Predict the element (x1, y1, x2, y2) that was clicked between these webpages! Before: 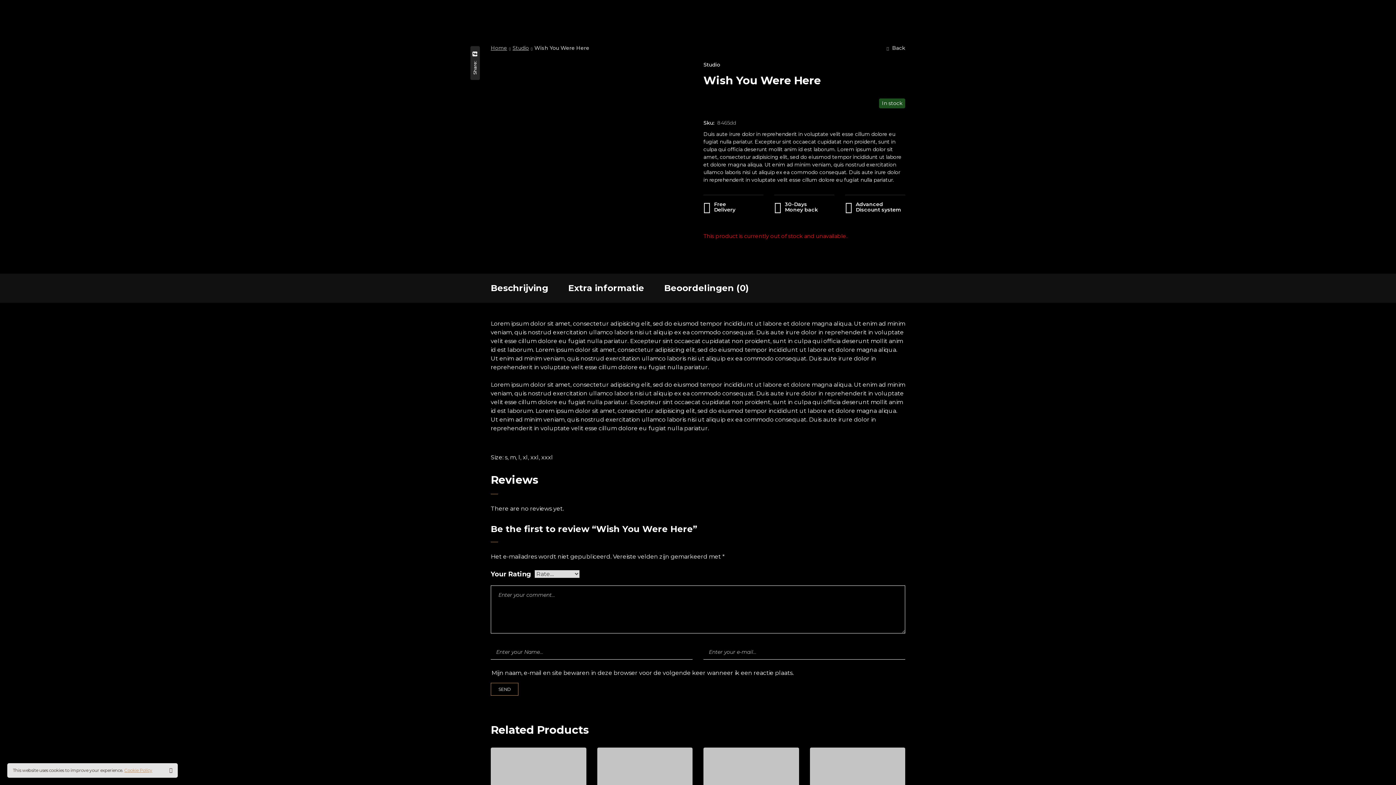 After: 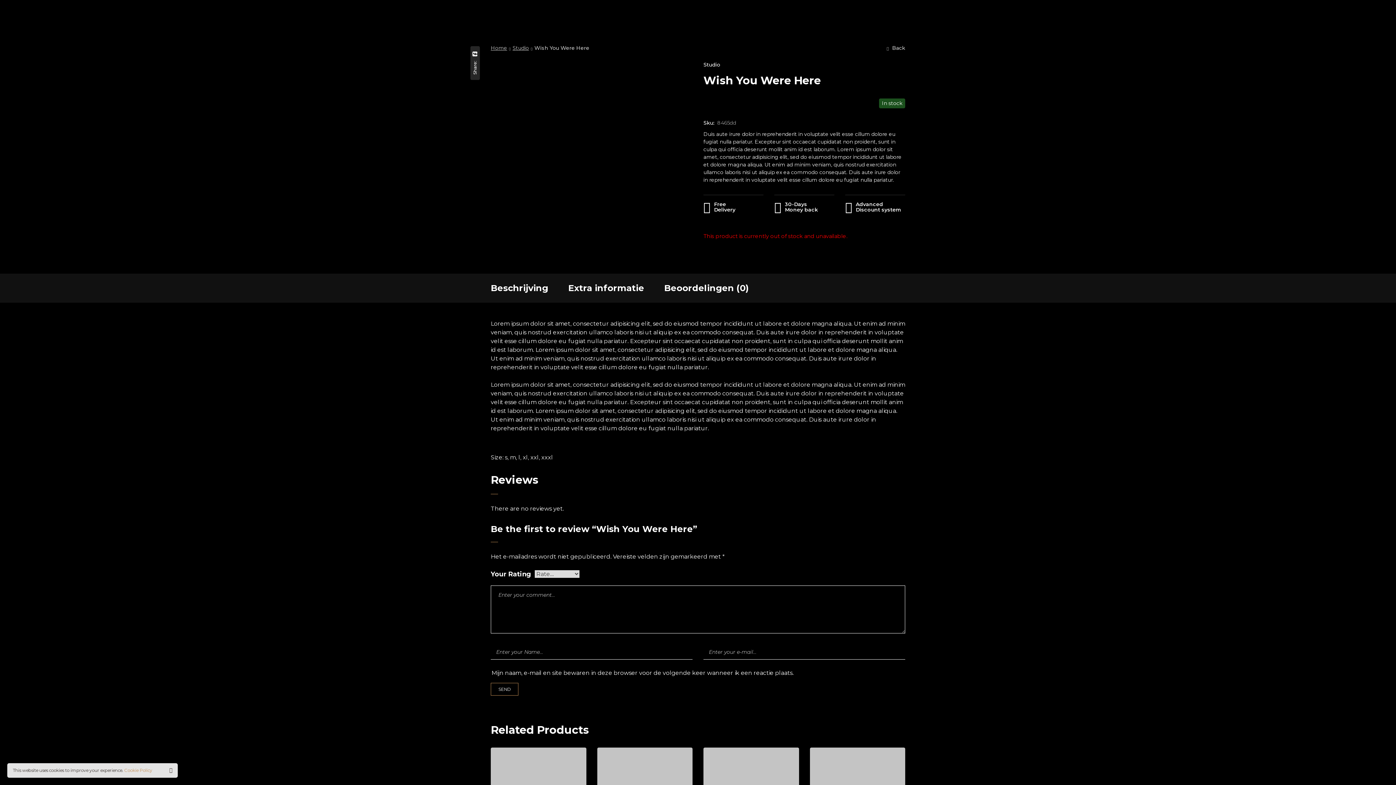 Action: bbox: (124, 768, 152, 773) label: Cookie Policy